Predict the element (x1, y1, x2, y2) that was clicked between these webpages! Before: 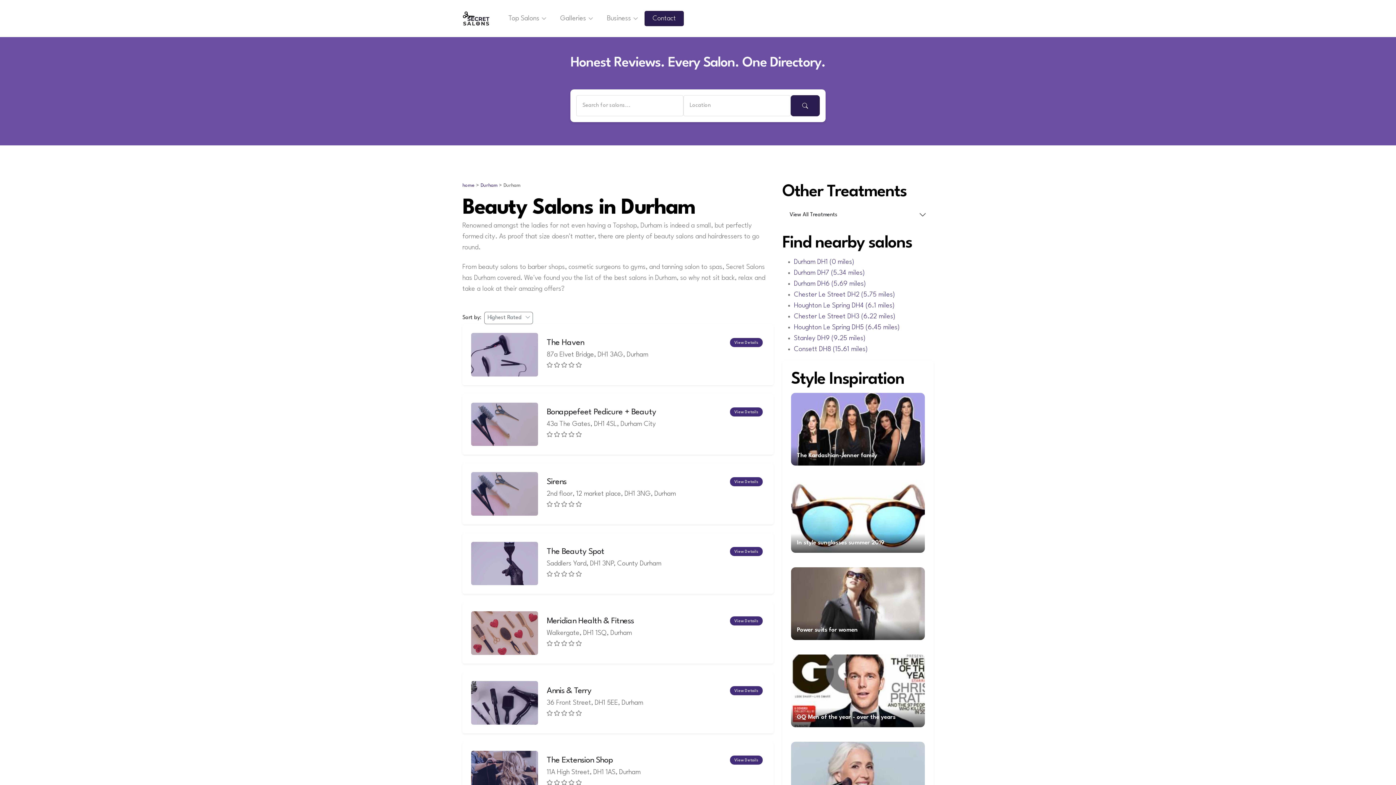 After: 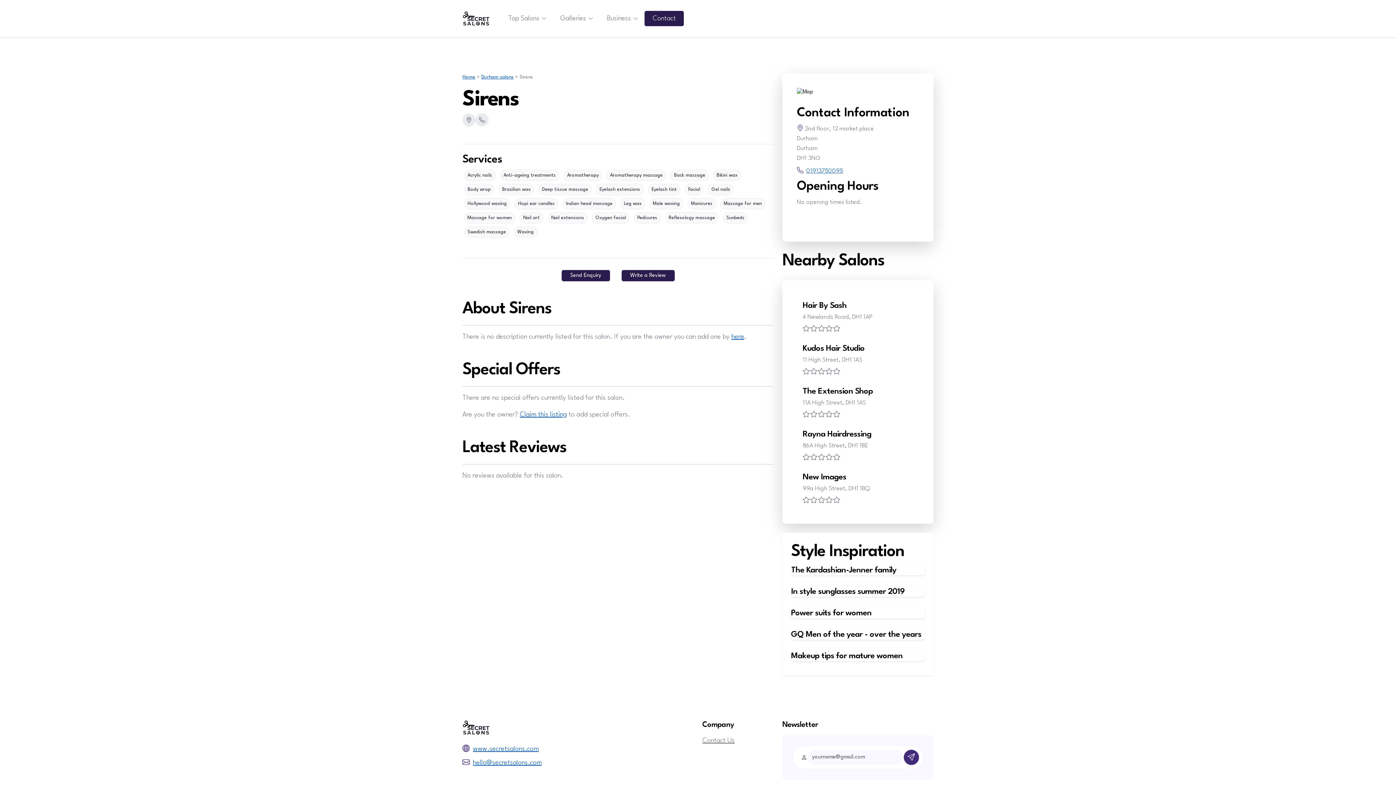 Action: bbox: (546, 478, 566, 486) label: Sirens